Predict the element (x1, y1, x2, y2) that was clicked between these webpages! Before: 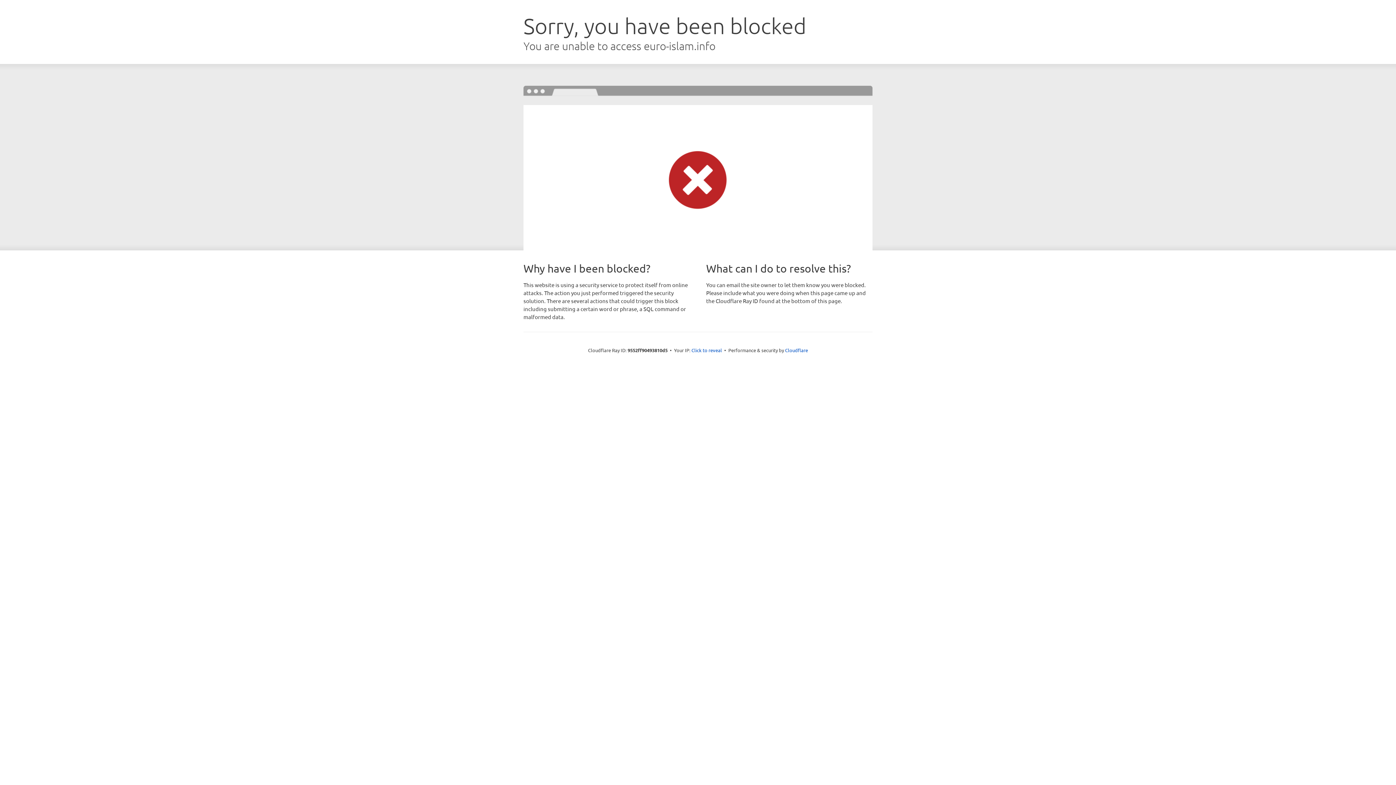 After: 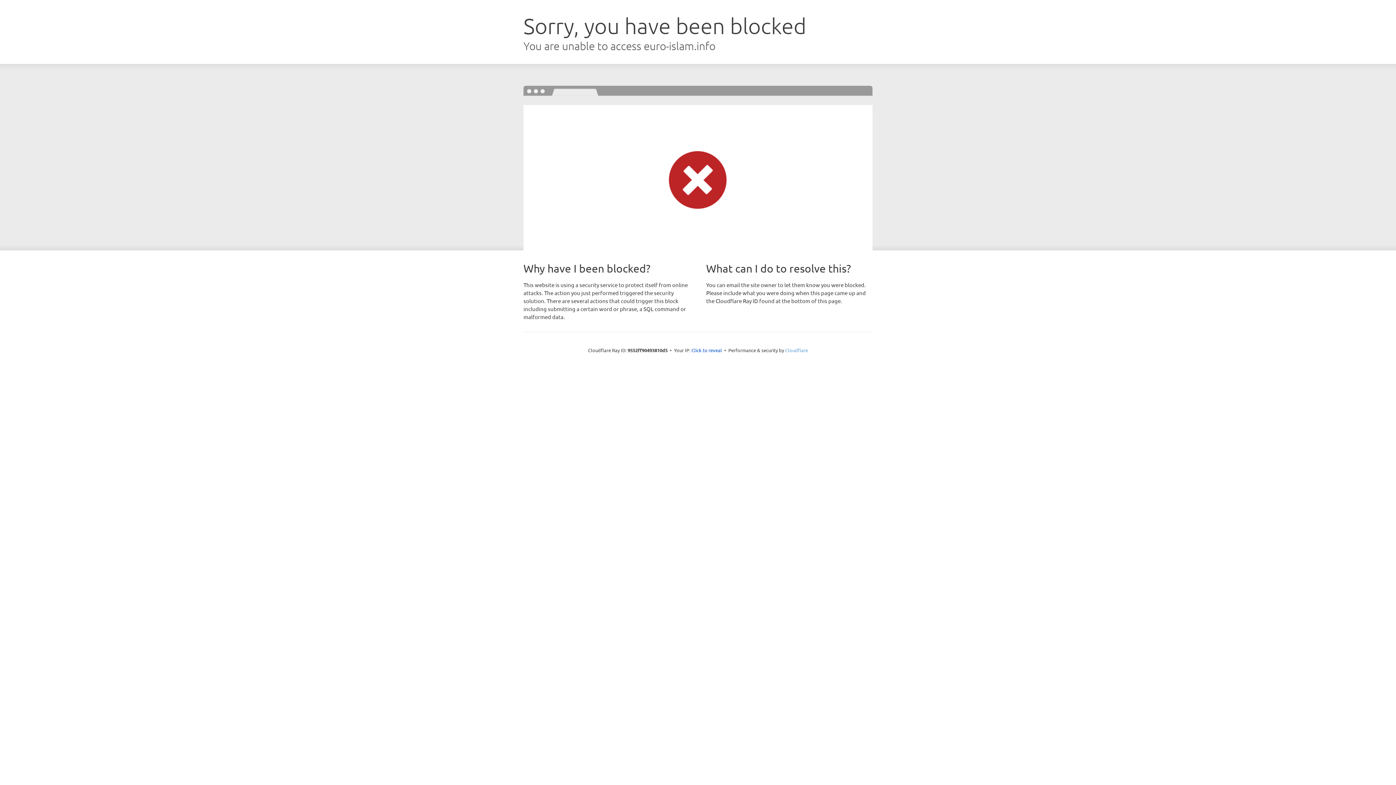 Action: bbox: (785, 347, 808, 353) label: Cloudflare